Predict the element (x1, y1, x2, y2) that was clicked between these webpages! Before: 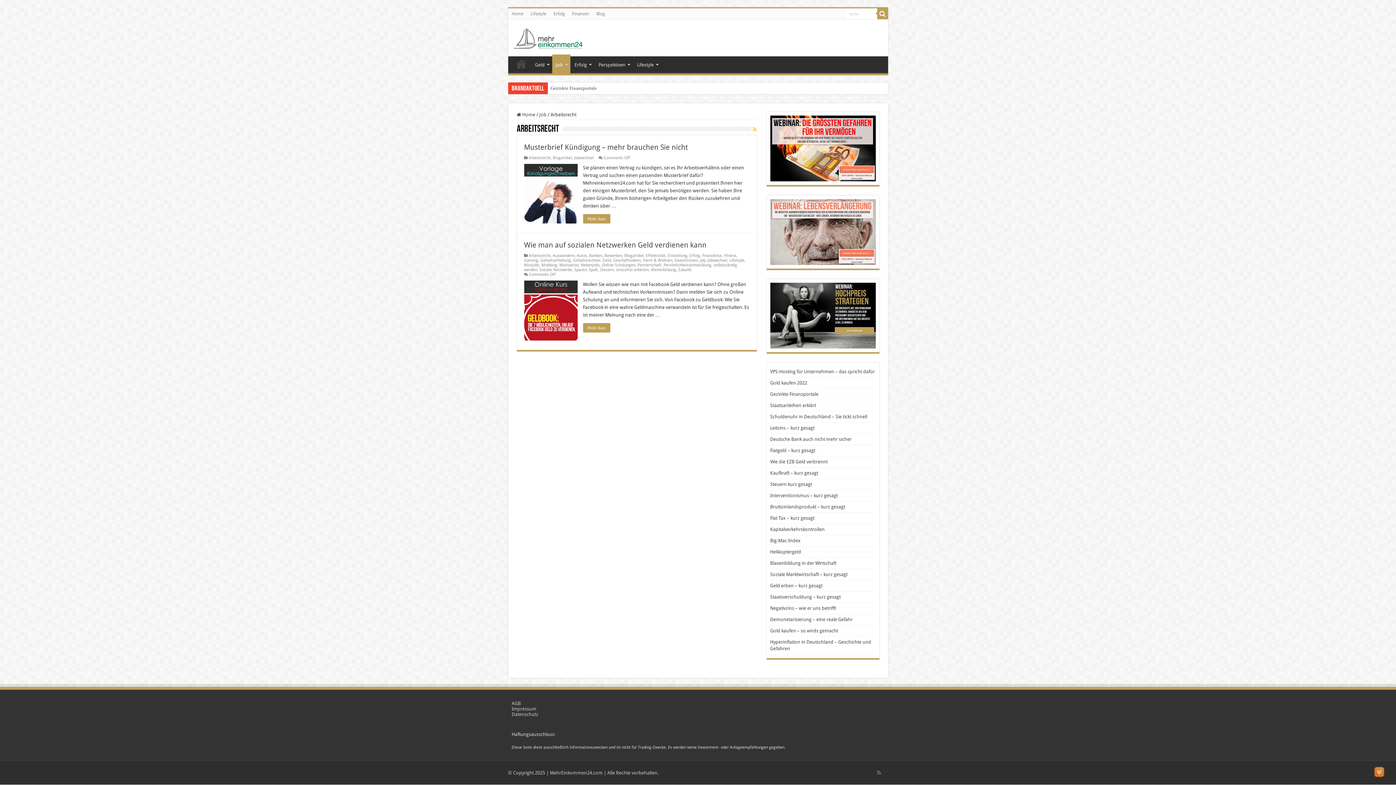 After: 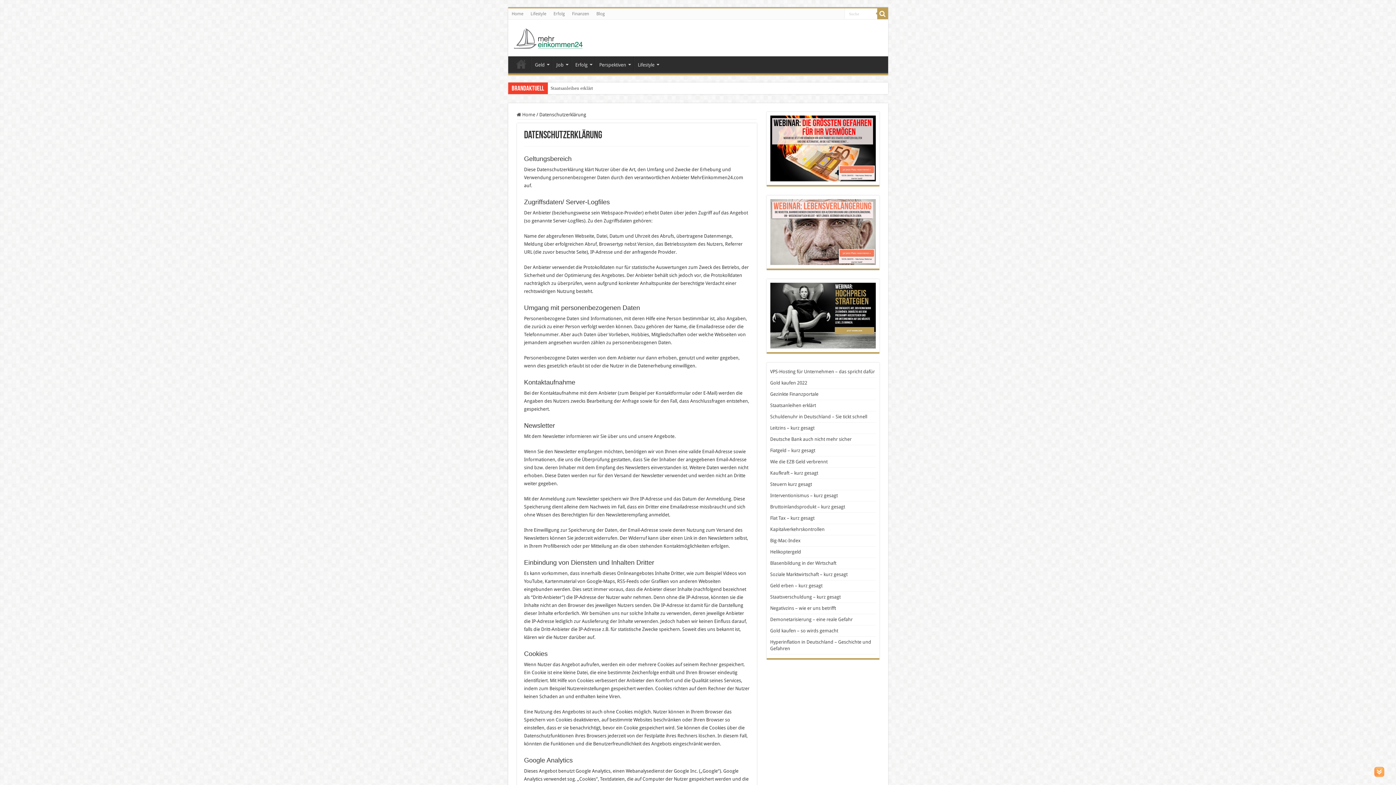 Action: label: Datenschutz bbox: (511, 712, 538, 717)